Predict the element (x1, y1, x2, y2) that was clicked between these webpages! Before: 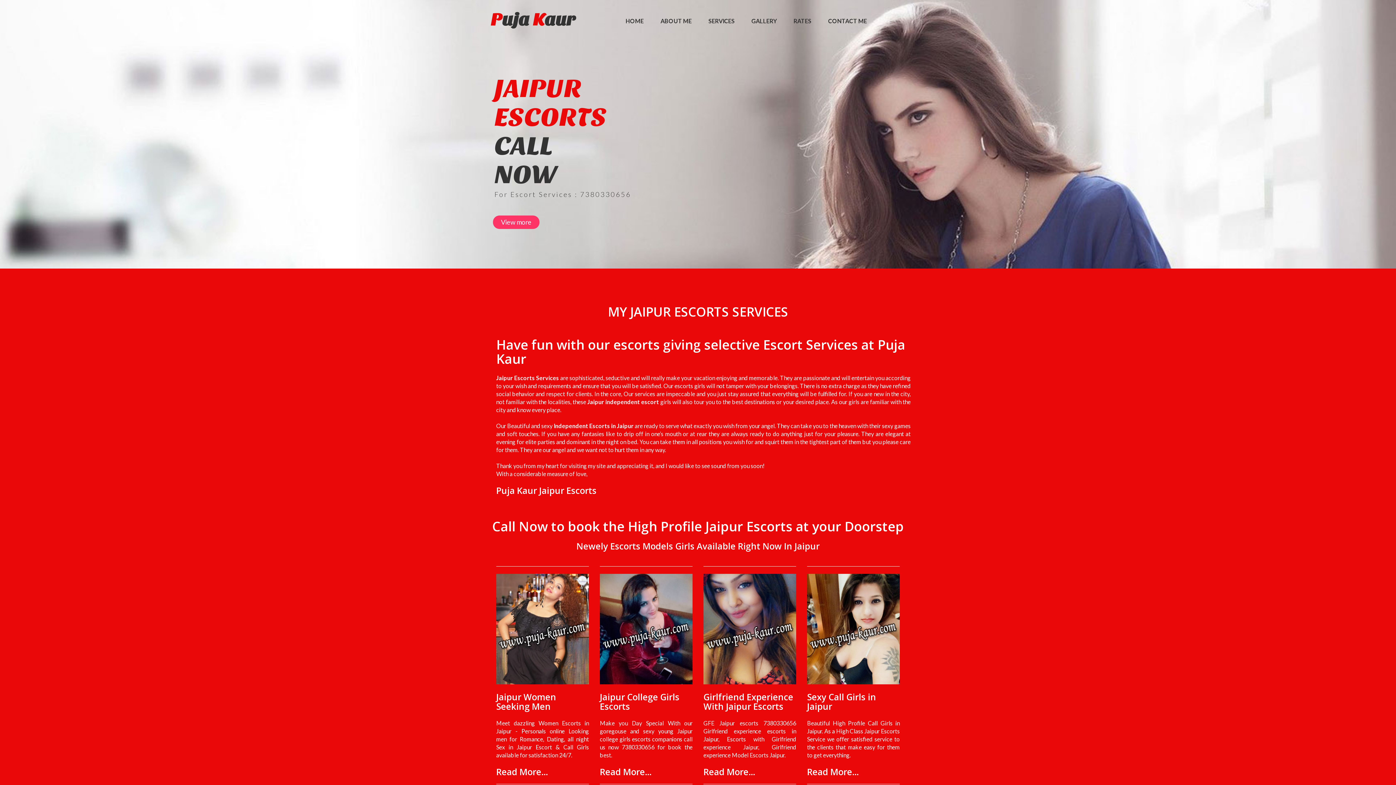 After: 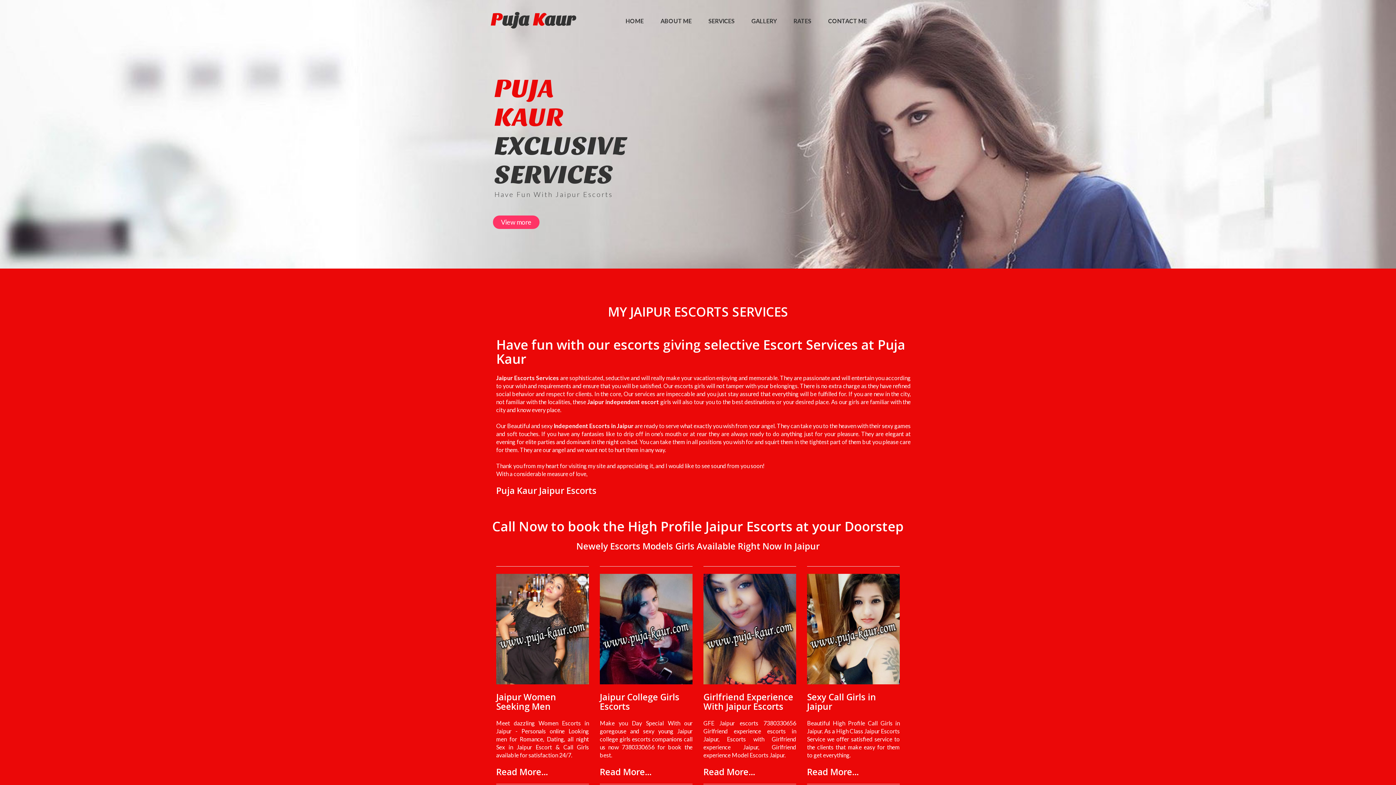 Action: bbox: (496, 574, 589, 684)